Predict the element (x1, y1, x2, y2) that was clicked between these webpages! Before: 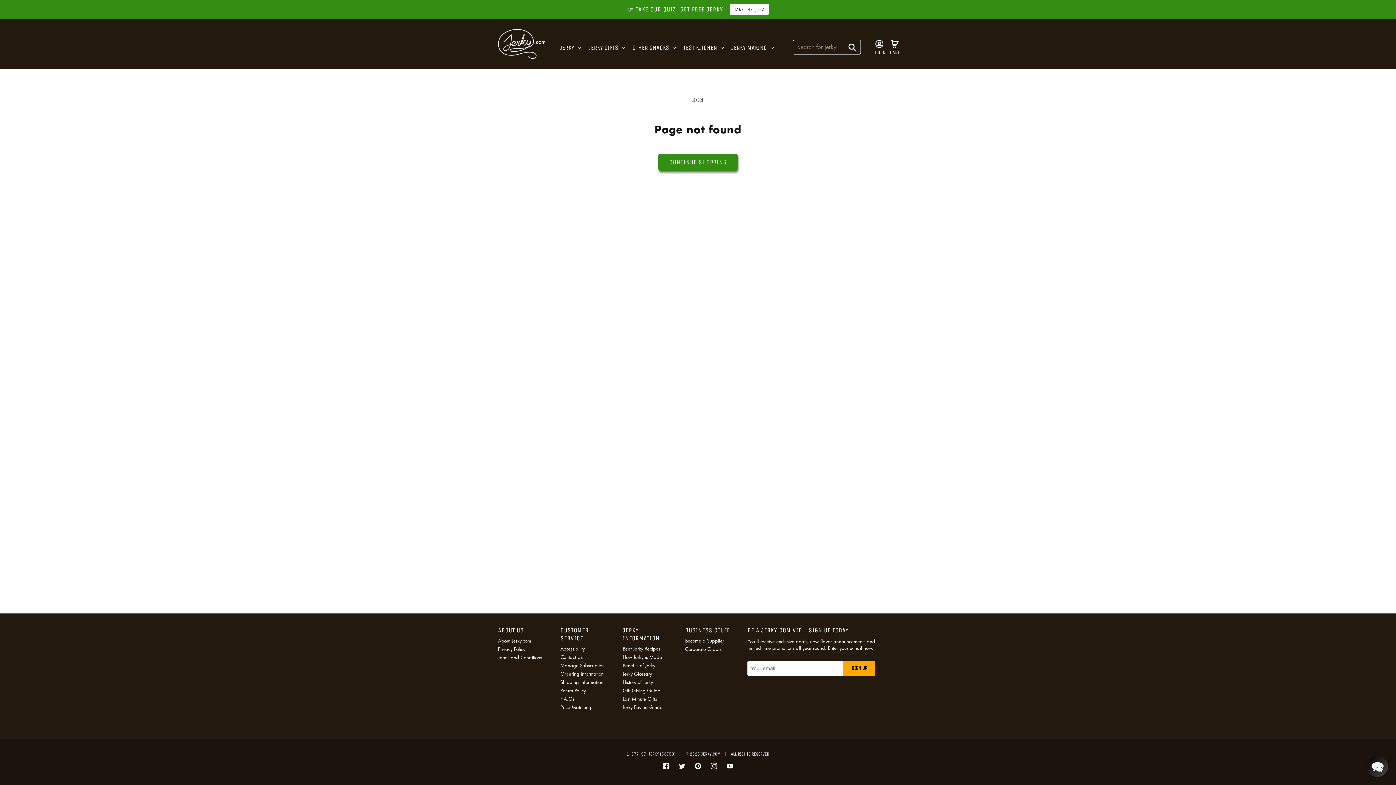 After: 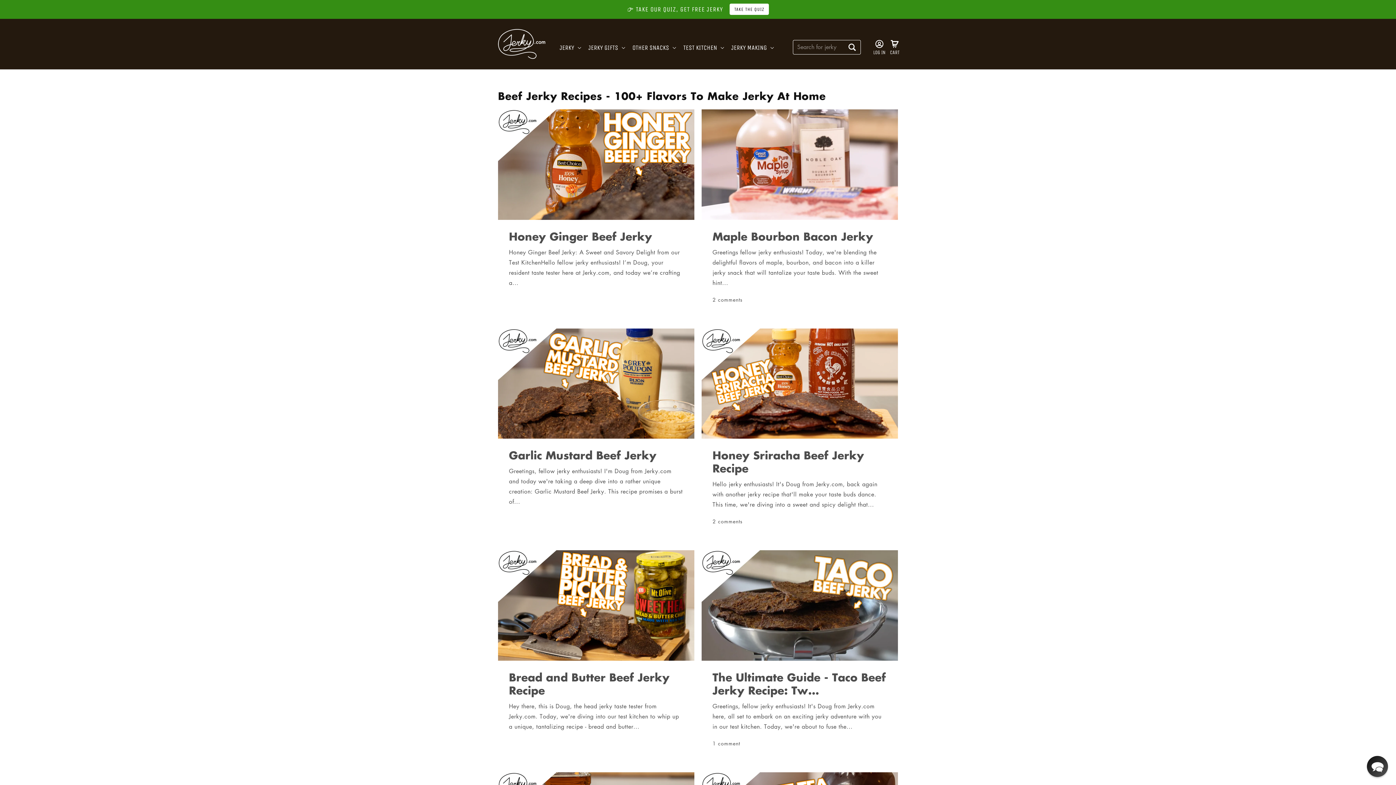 Action: bbox: (622, 646, 660, 653) label: Beef Jerky Recipes